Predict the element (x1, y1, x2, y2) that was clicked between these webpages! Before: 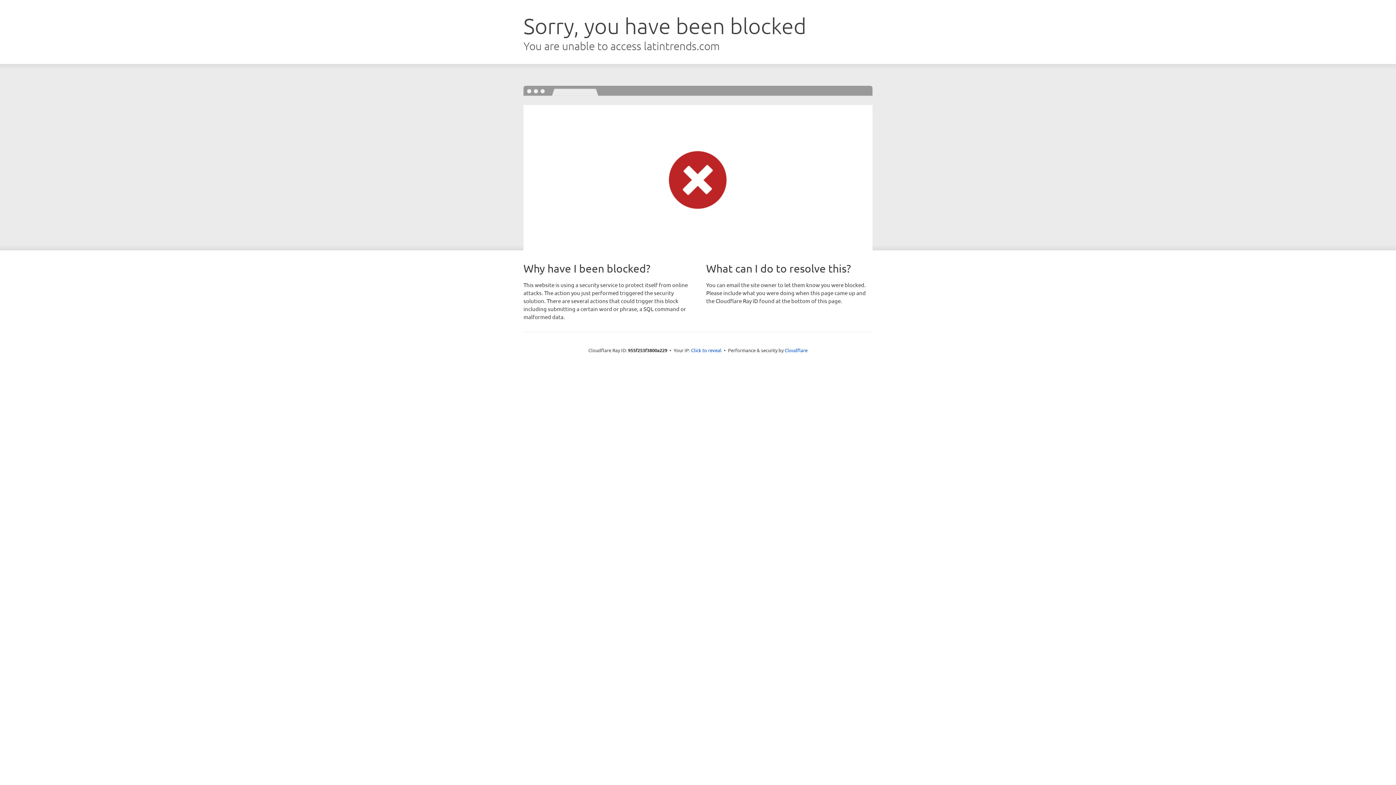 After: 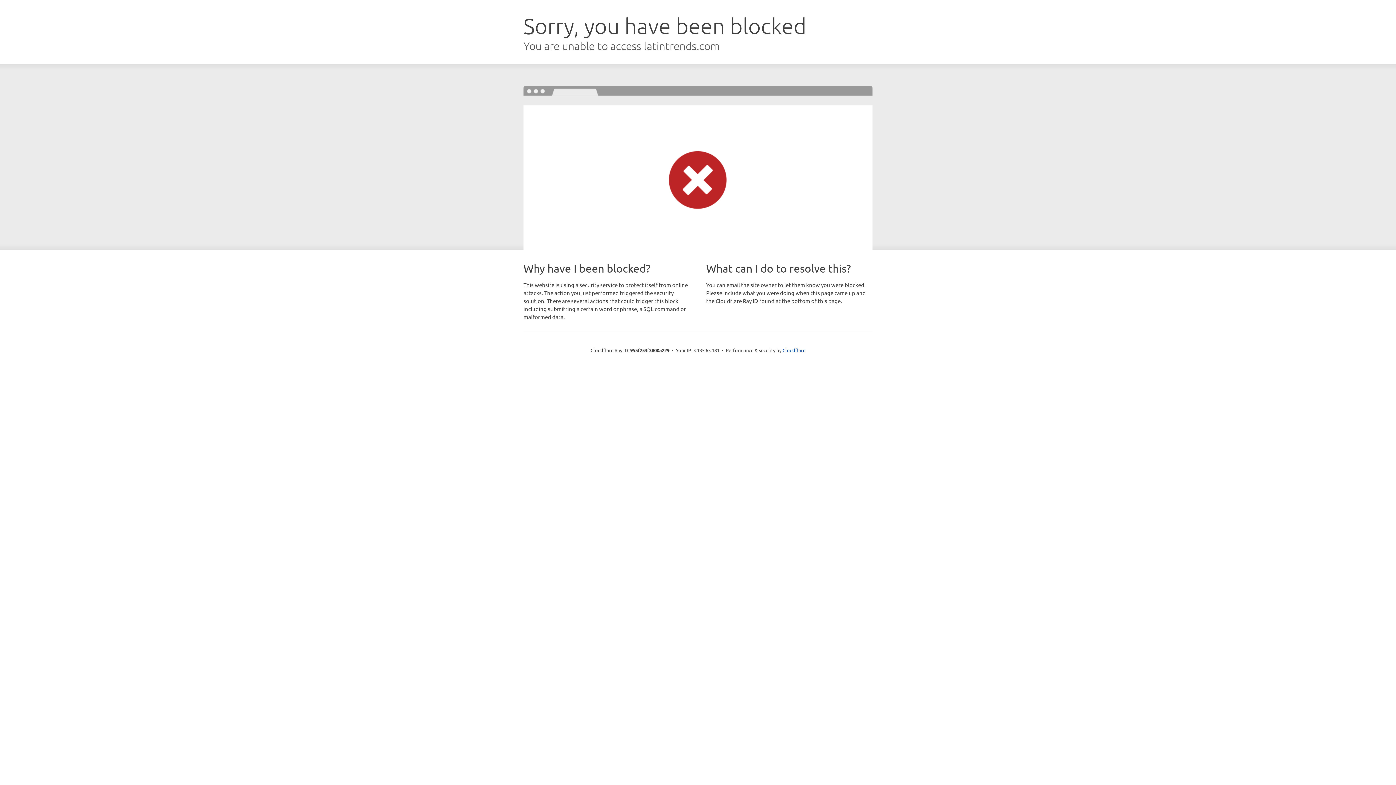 Action: bbox: (691, 346, 721, 353) label: Click to reveal